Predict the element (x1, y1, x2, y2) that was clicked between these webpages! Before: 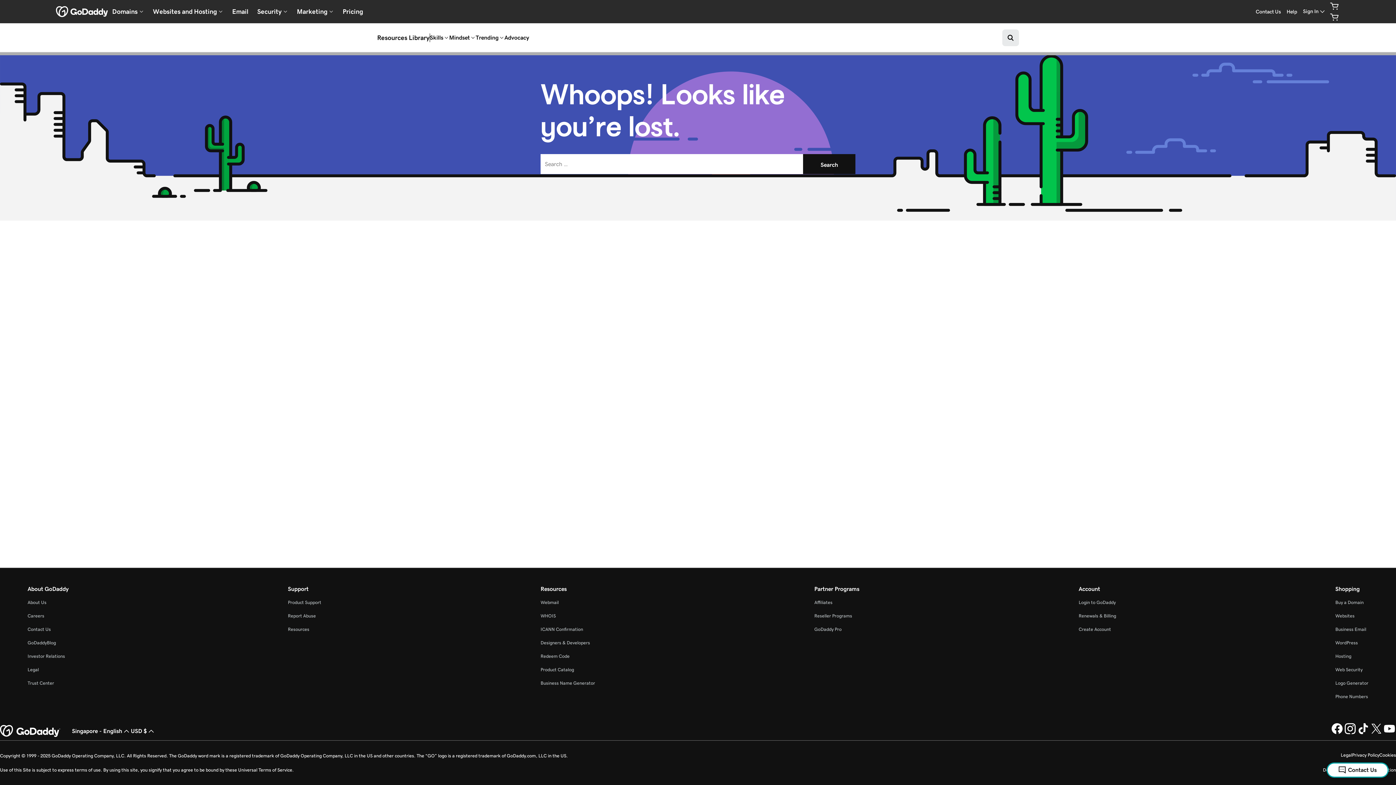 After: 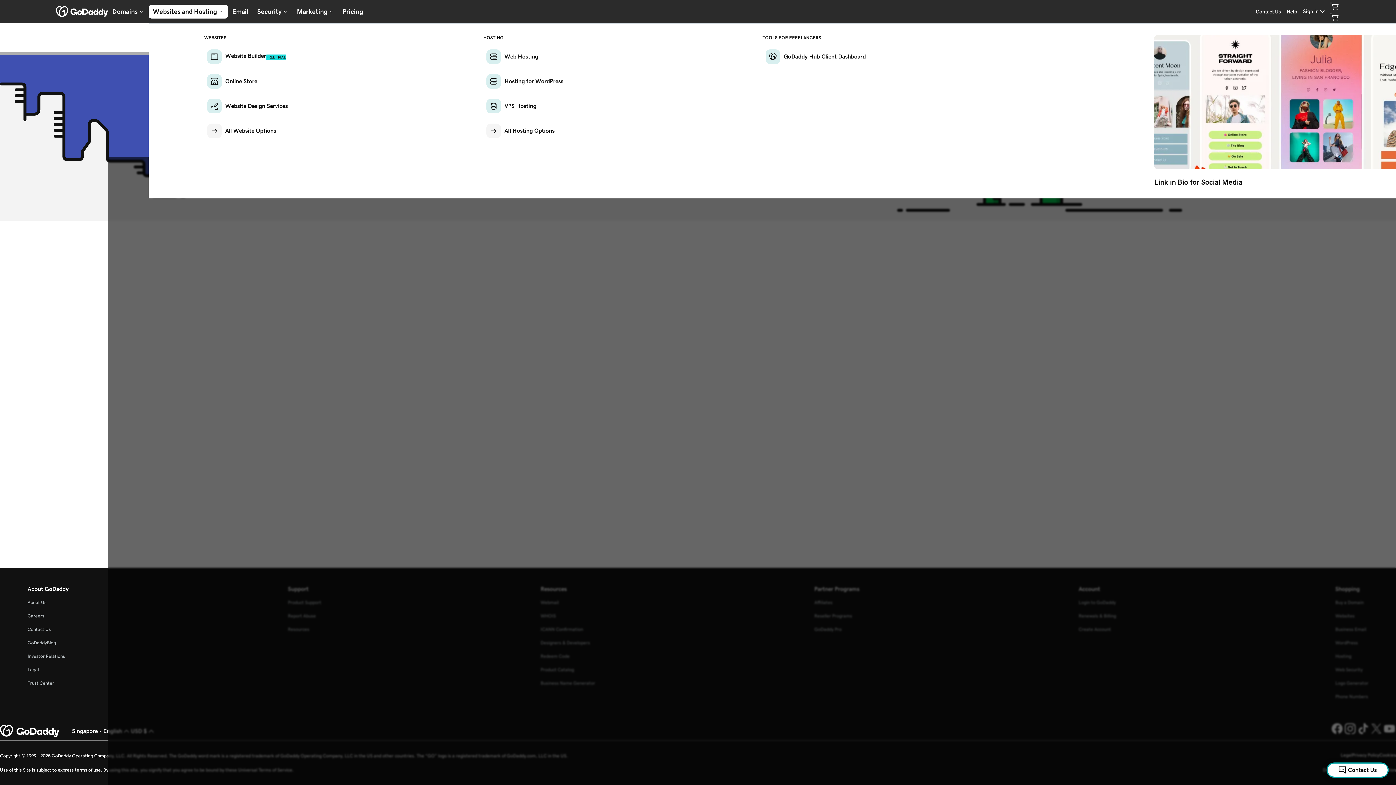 Action: label: Websites and Hosting bbox: (148, 4, 227, 18)